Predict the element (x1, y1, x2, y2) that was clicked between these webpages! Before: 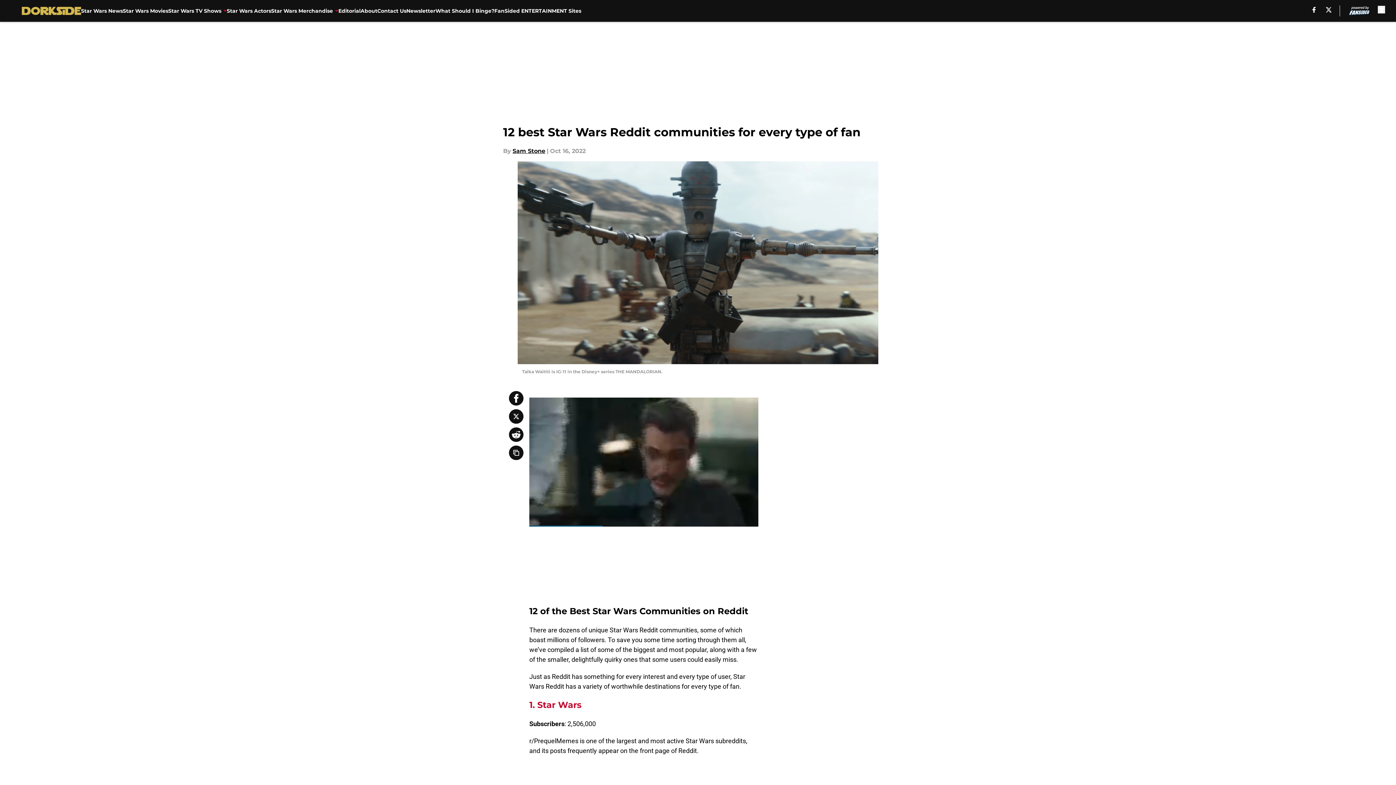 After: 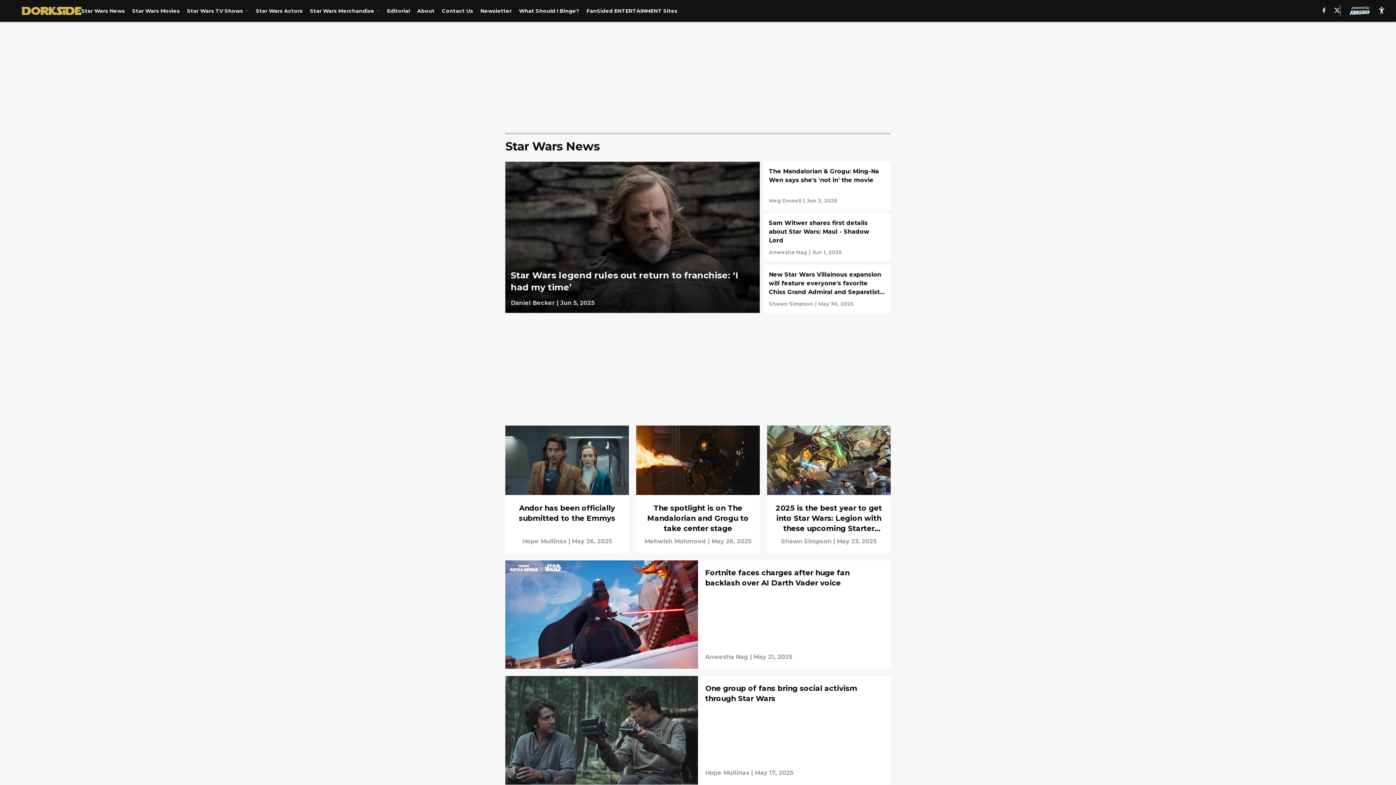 Action: label: Star Wars News bbox: (81, 0, 122, 21)